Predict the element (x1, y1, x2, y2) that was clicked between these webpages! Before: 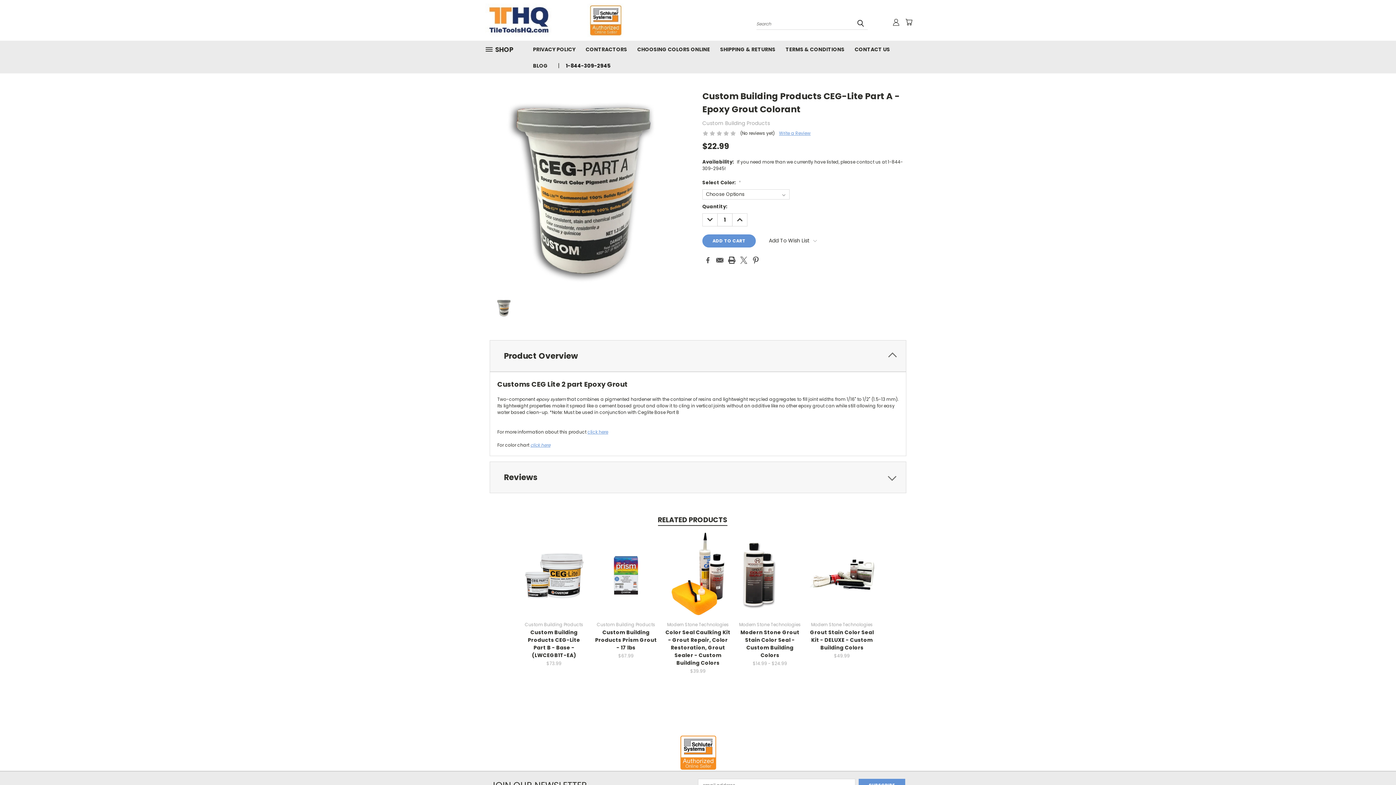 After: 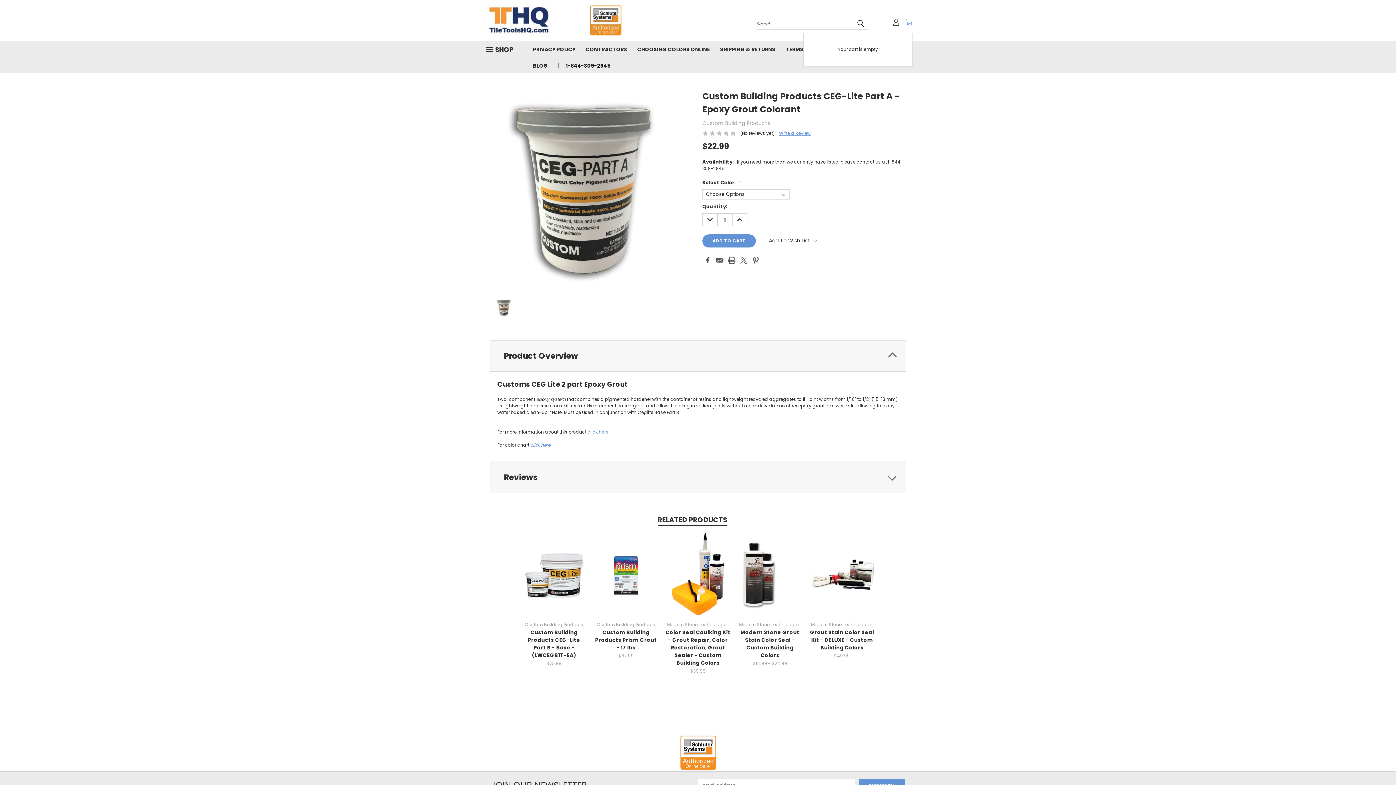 Action: label: Cart with 0 items bbox: (905, 18, 912, 25)